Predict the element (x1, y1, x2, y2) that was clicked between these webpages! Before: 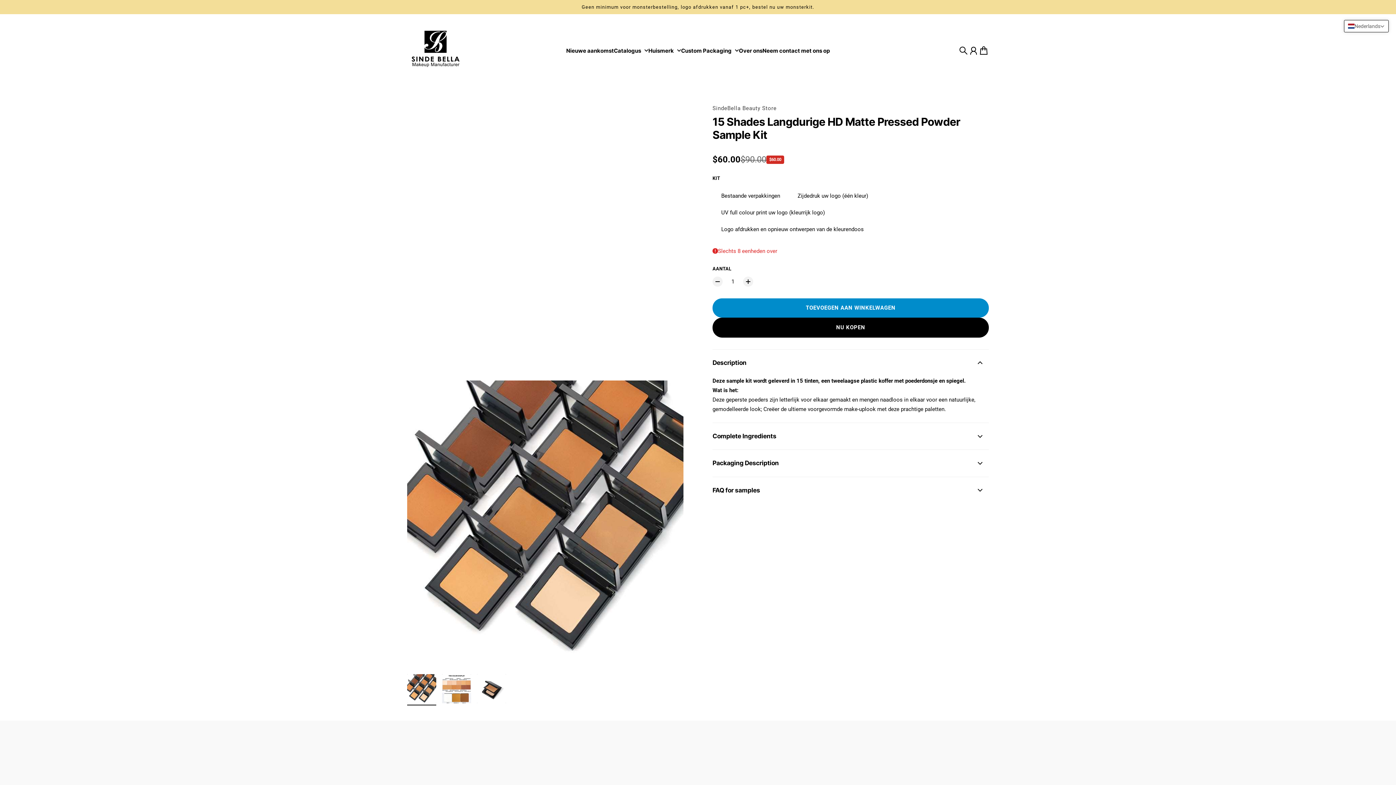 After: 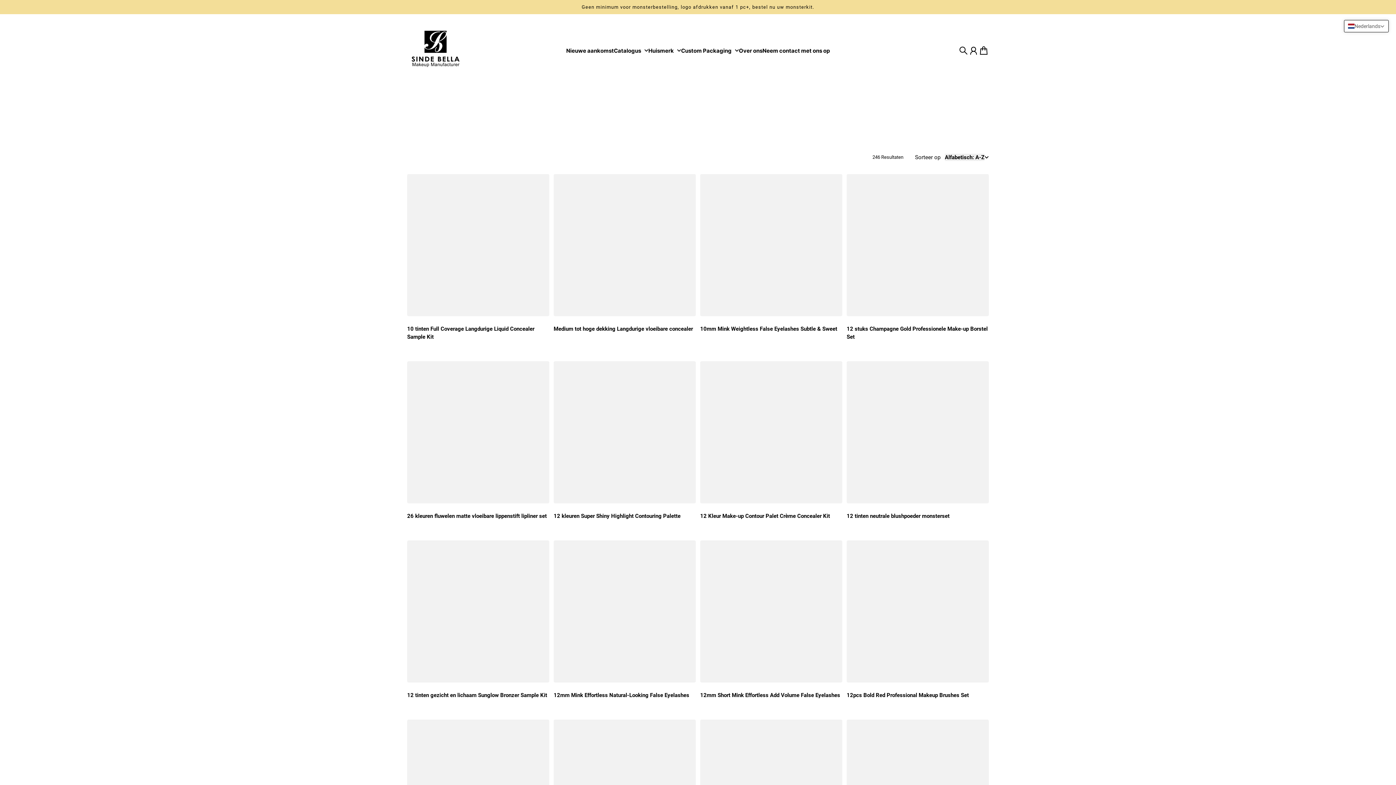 Action: label: SindeBella Beauty Store bbox: (712, 105, 776, 111)